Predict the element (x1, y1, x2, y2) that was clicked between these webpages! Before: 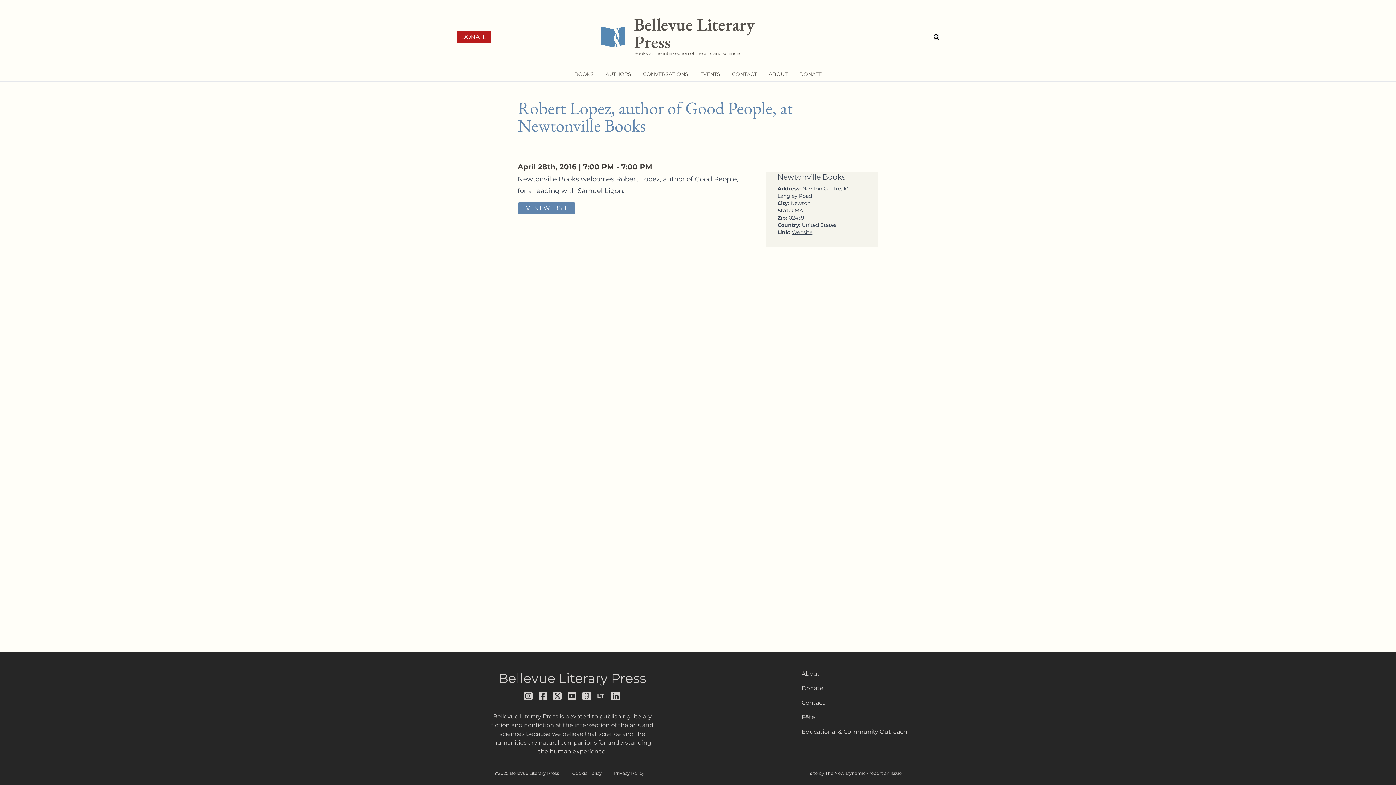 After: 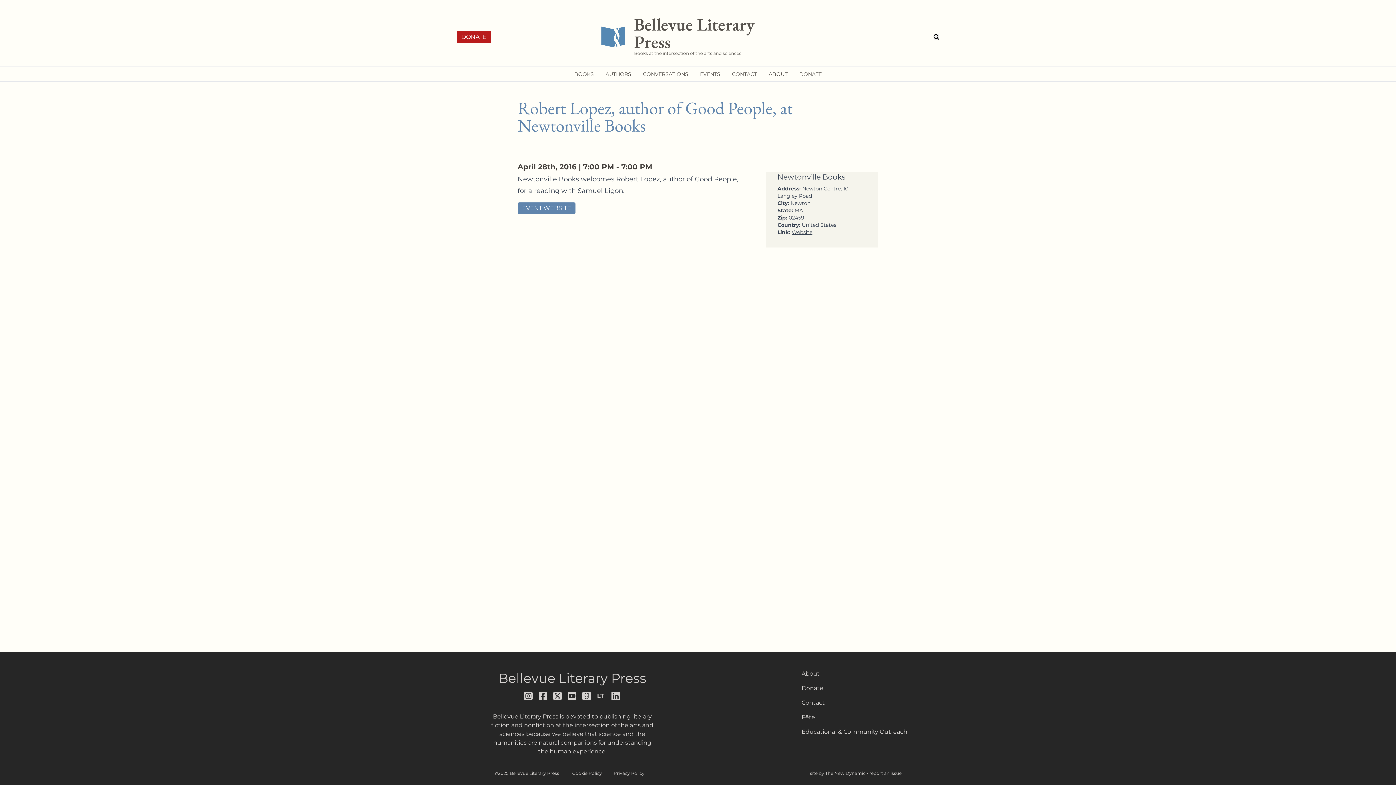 Action: label: Robert Lopez bbox: (616, 175, 660, 183)